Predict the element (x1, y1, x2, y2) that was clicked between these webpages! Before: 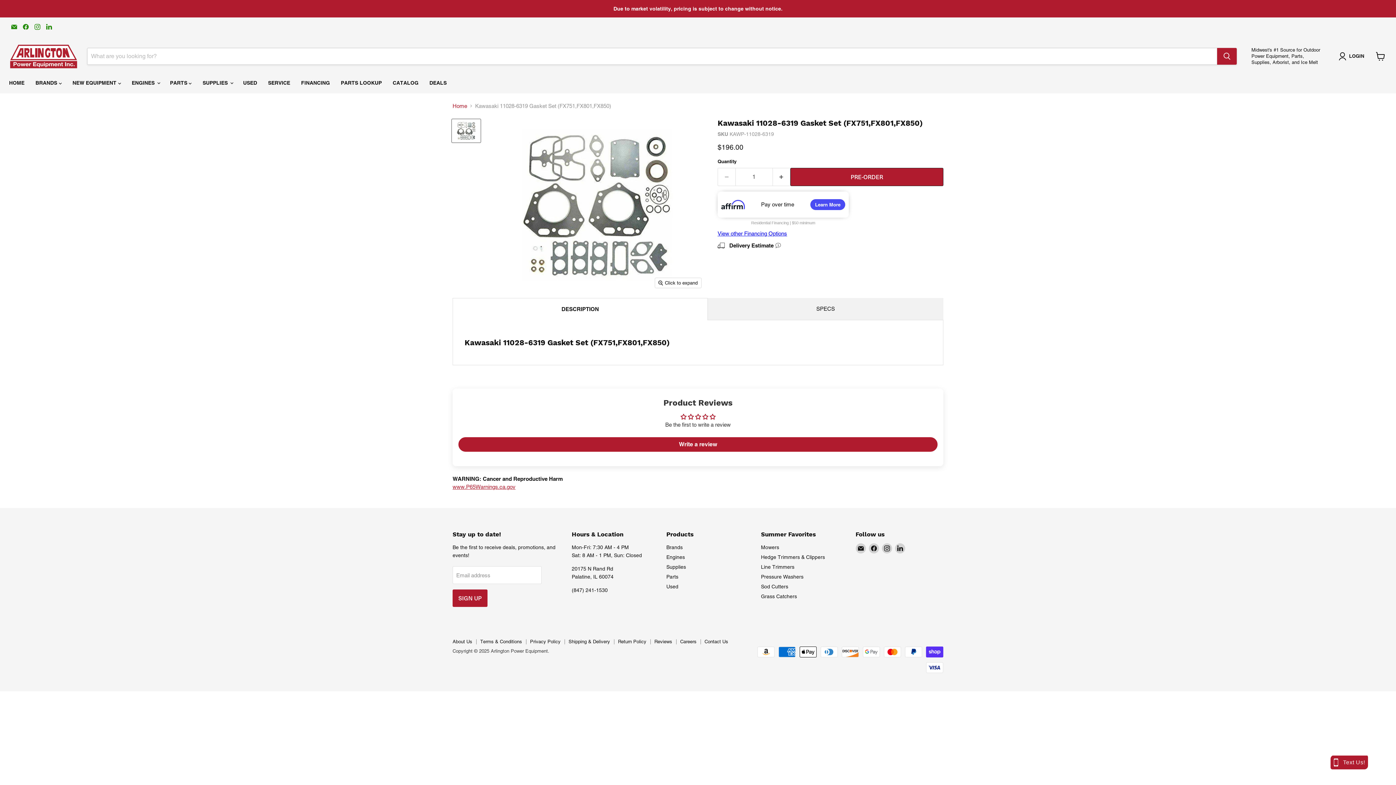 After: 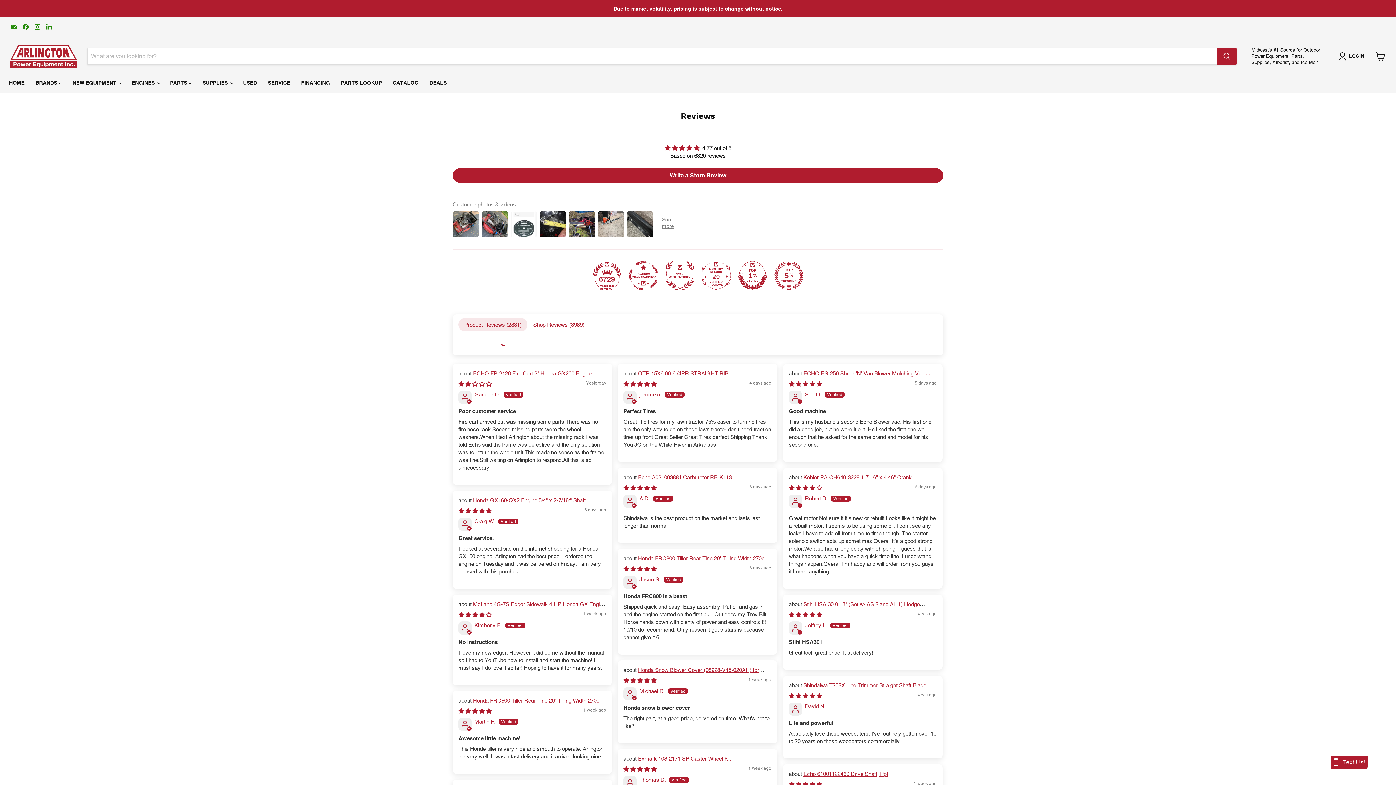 Action: bbox: (654, 639, 672, 644) label: Reviews